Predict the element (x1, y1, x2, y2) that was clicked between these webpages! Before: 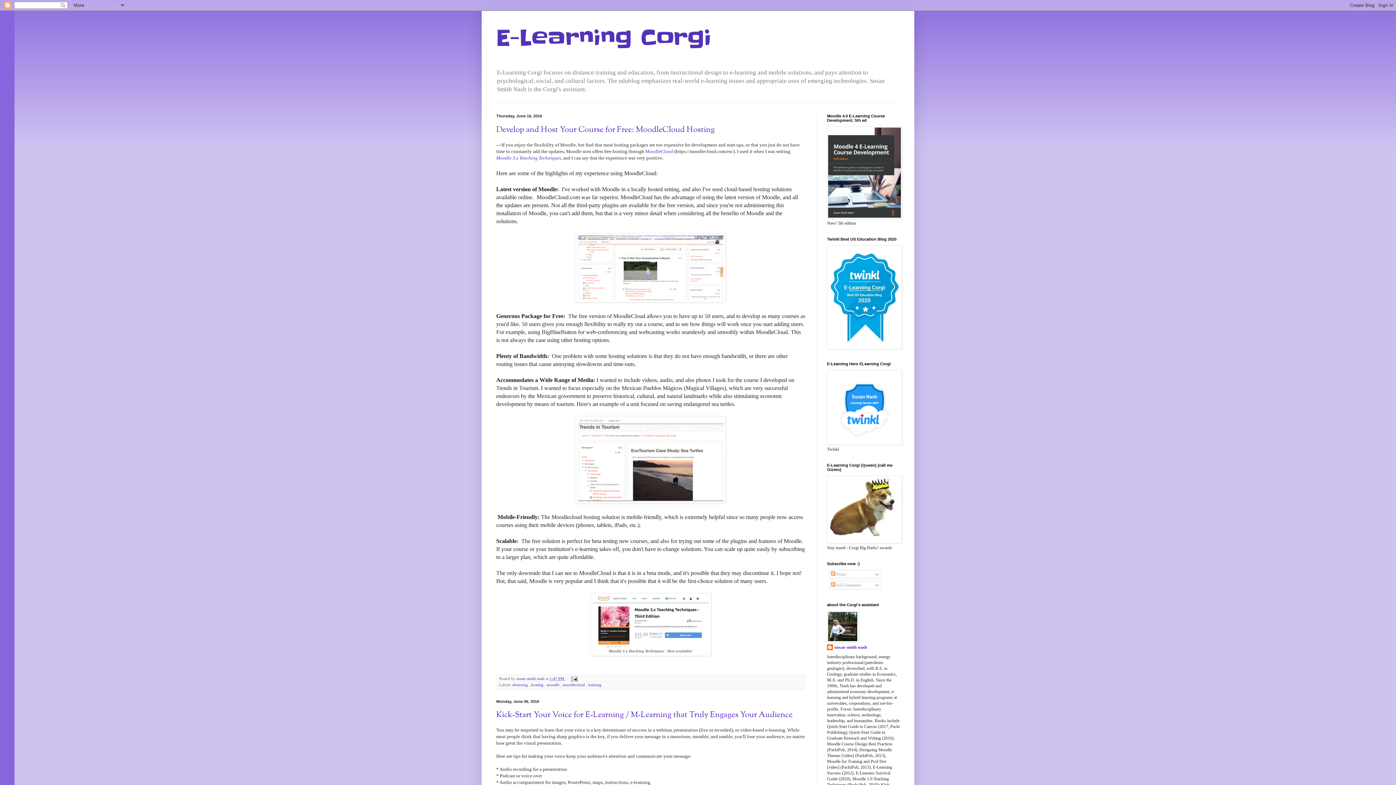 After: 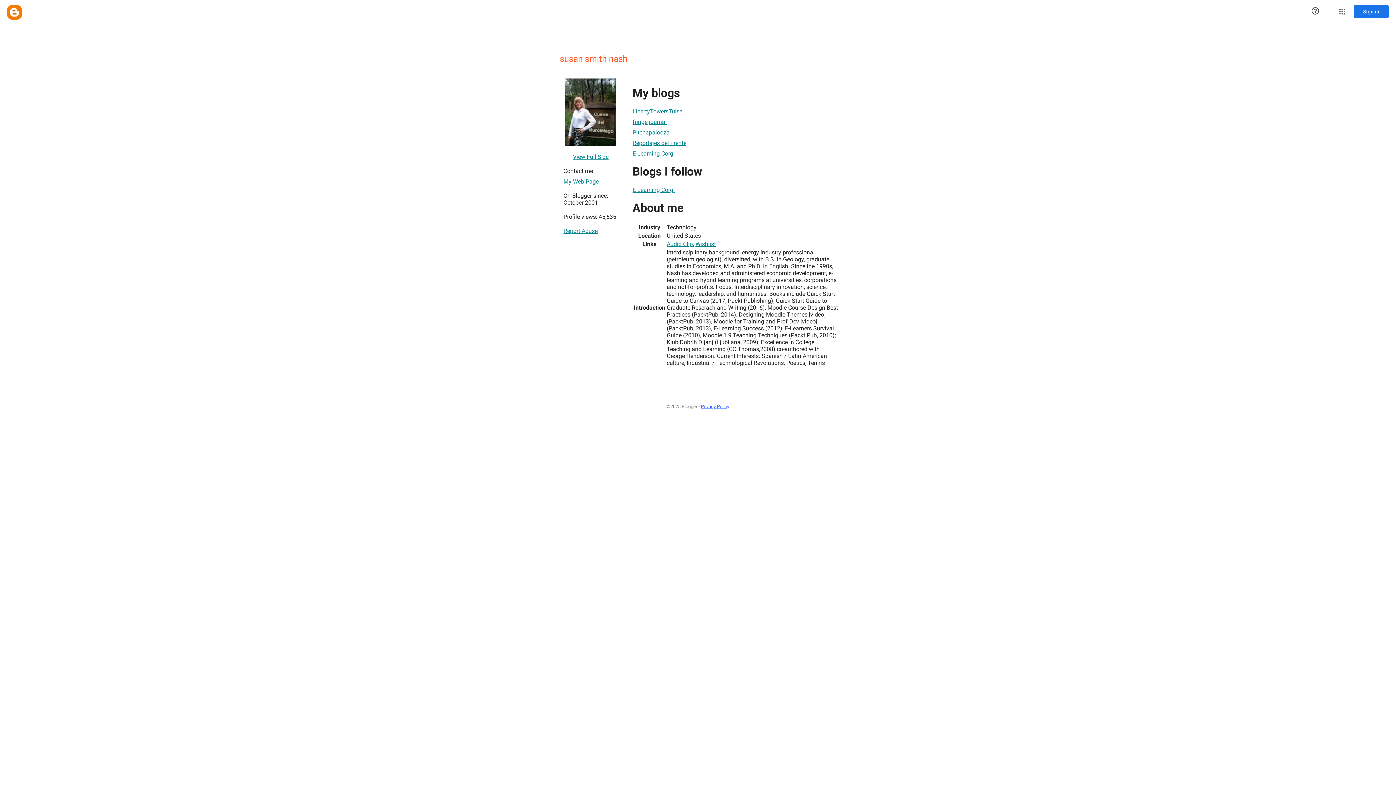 Action: label: susan smith nash bbox: (827, 644, 867, 652)